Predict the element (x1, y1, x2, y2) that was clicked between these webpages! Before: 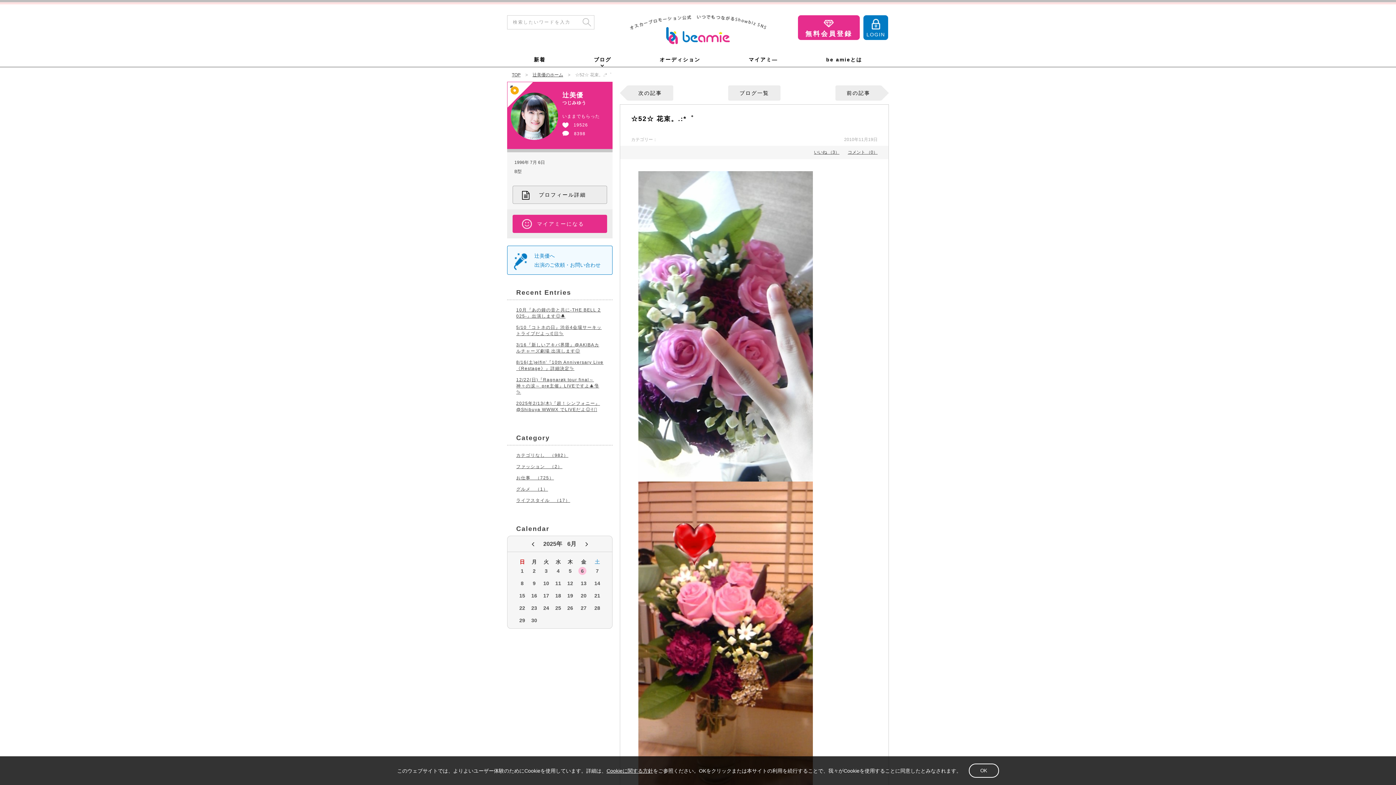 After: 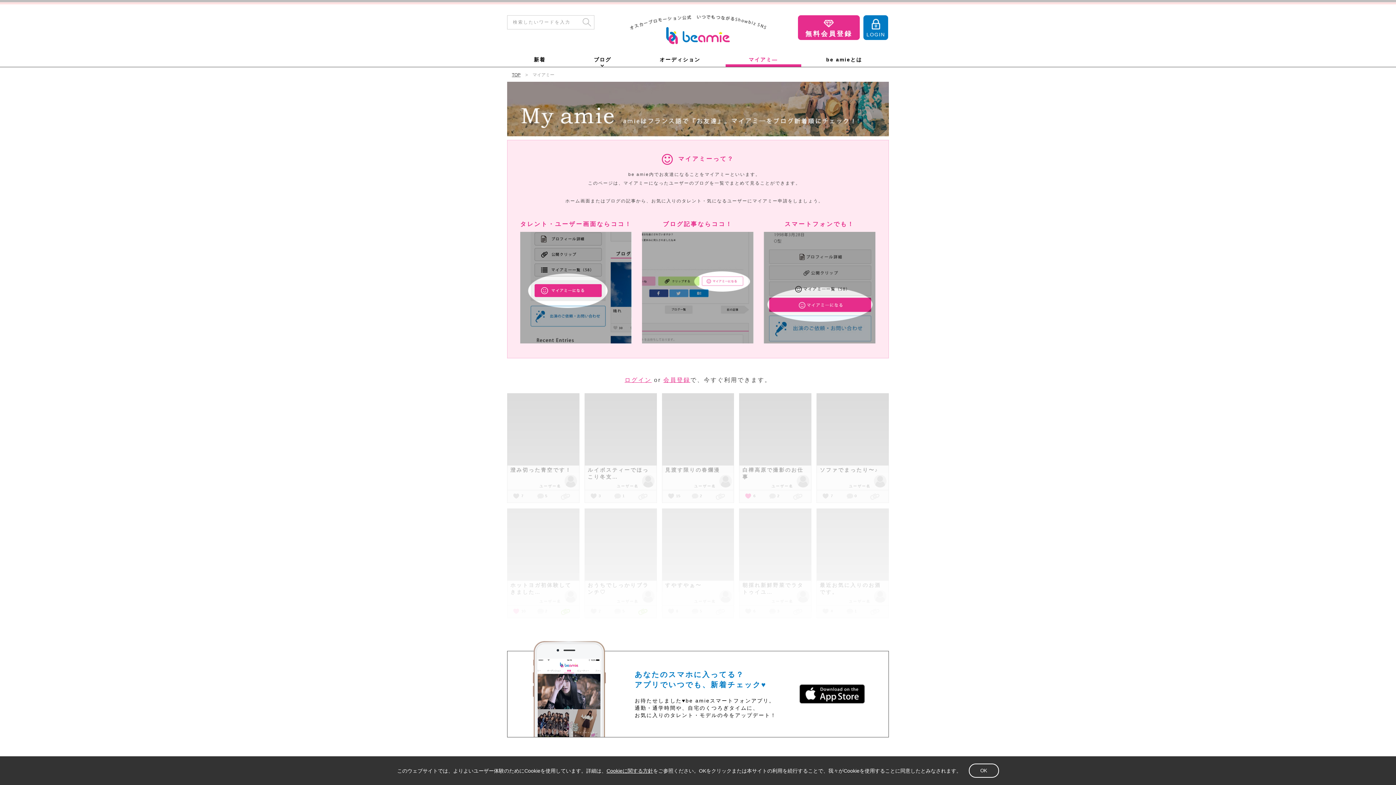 Action: bbox: (725, 55, 801, 66) label: マイアミ―